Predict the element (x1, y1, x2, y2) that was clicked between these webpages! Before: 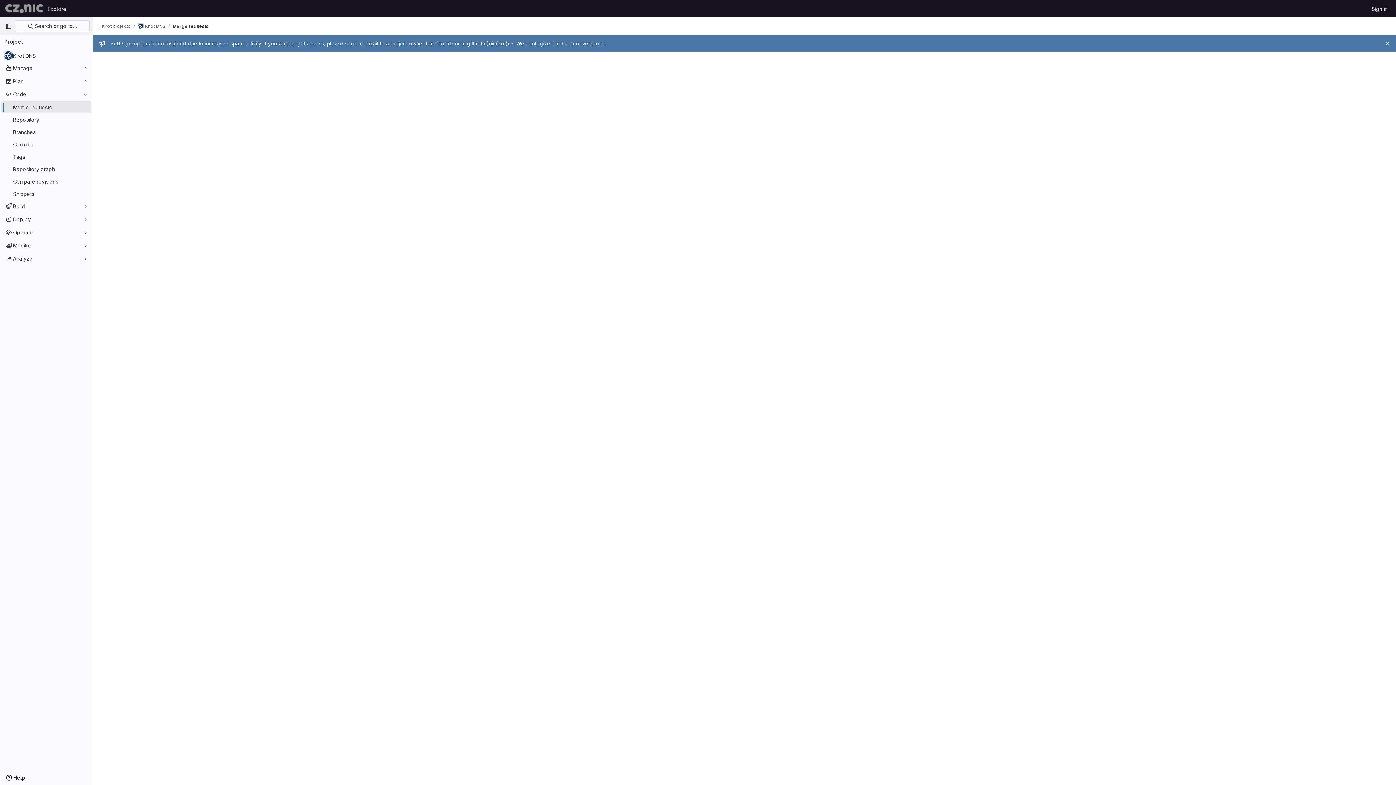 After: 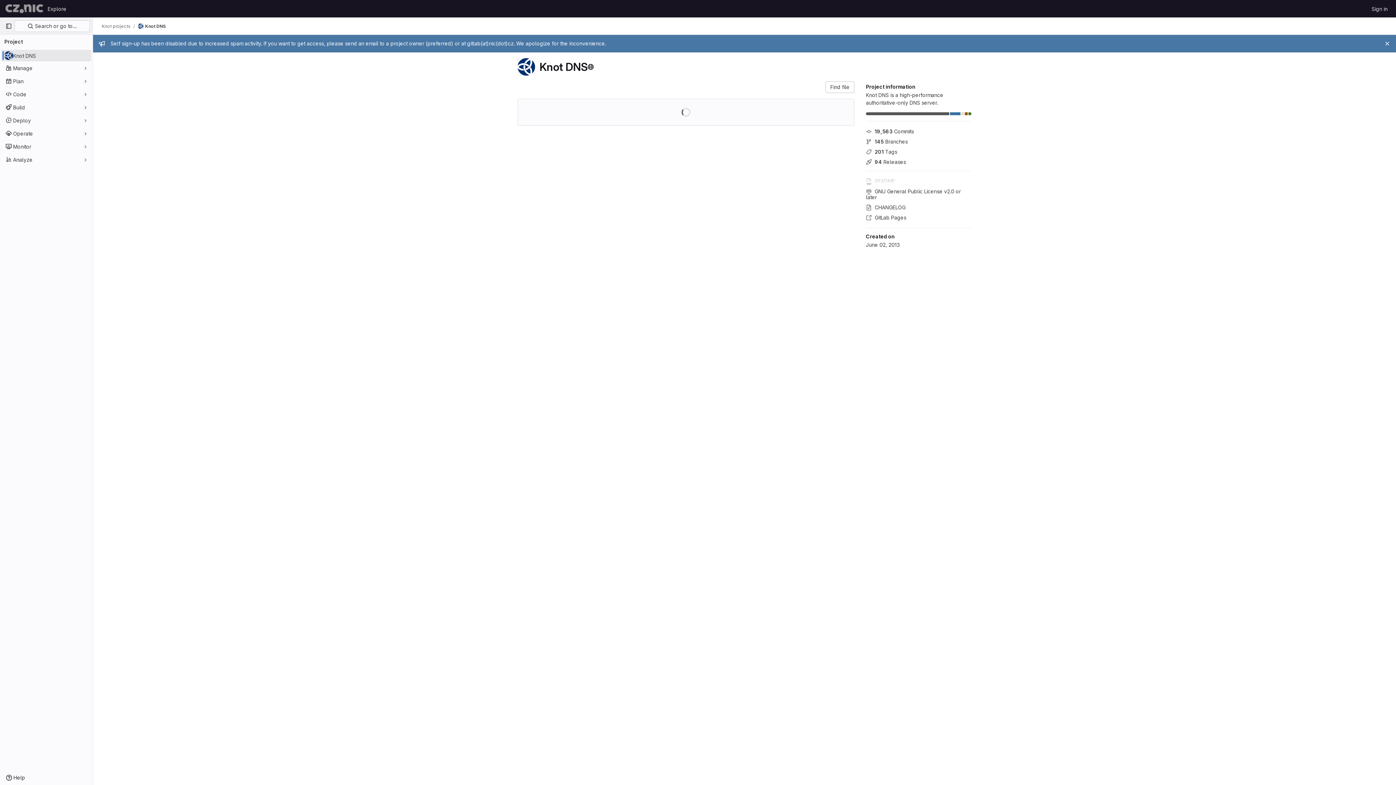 Action: label: Knot DNS bbox: (137, 23, 165, 29)